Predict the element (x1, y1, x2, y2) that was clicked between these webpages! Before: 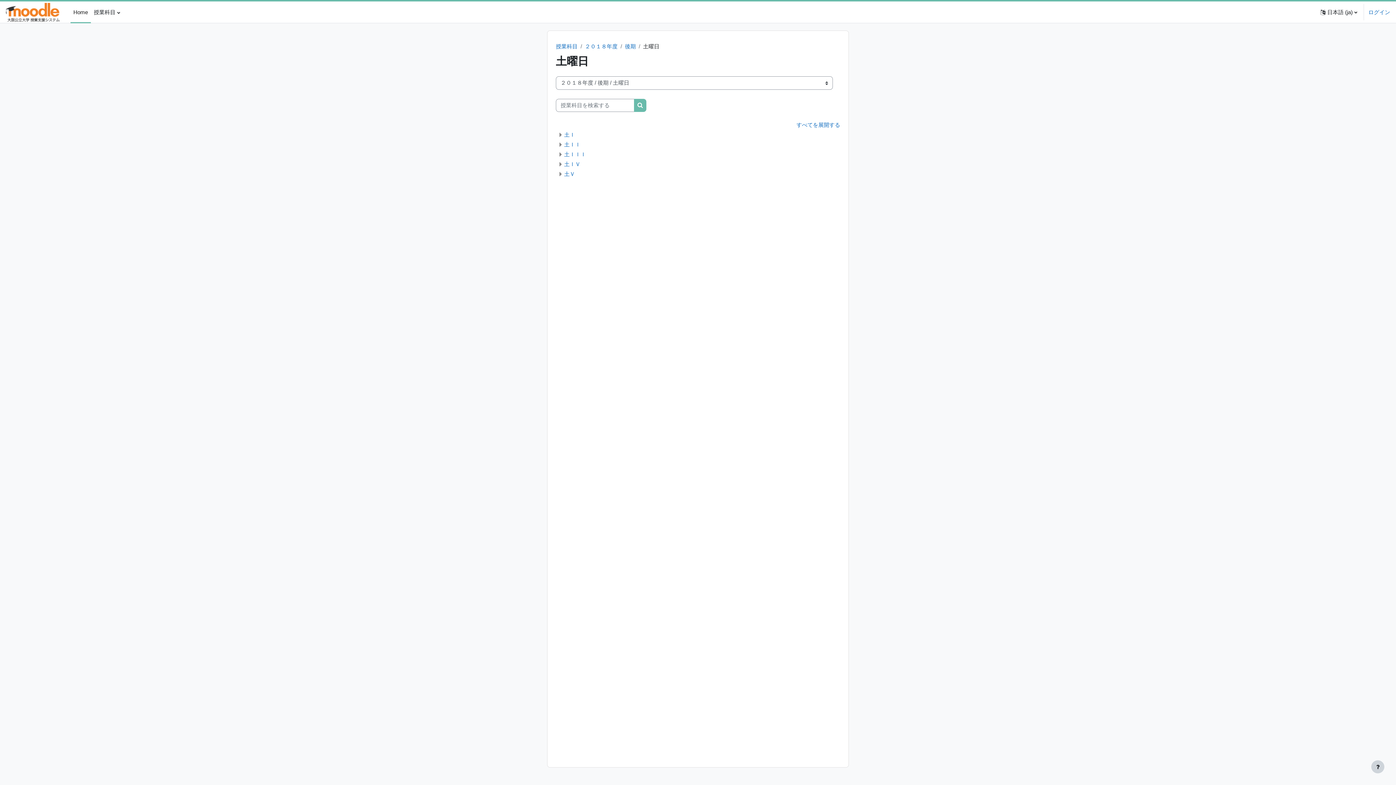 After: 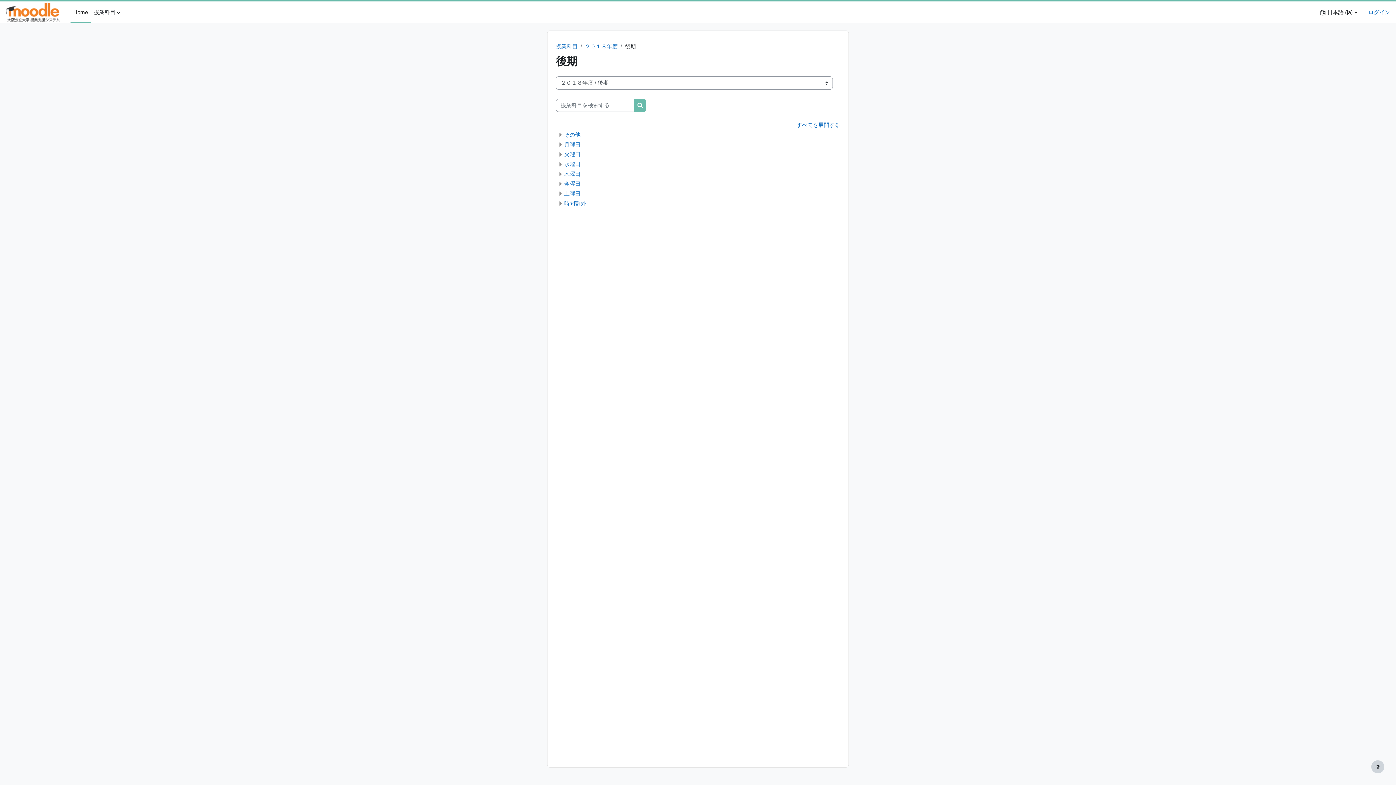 Action: bbox: (625, 43, 636, 49) label: 後期